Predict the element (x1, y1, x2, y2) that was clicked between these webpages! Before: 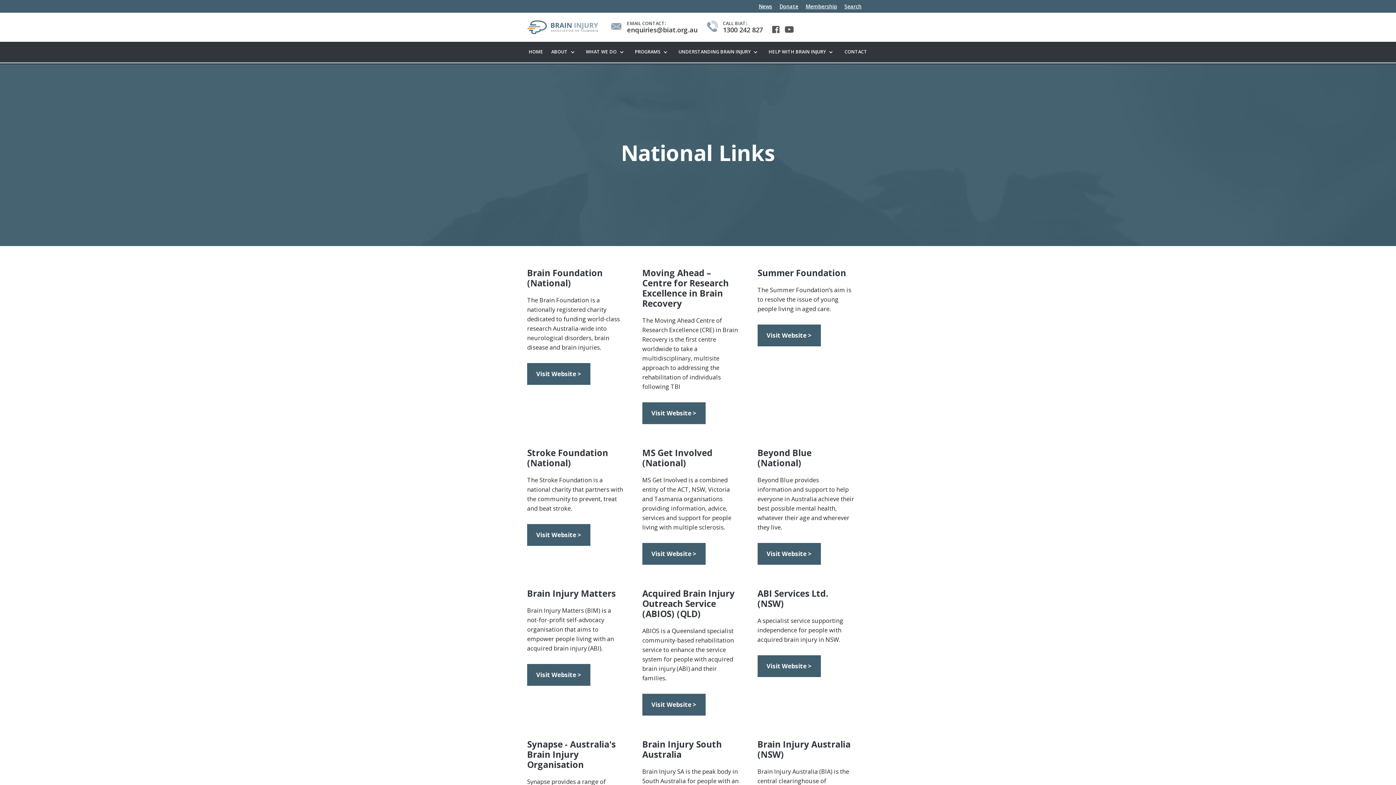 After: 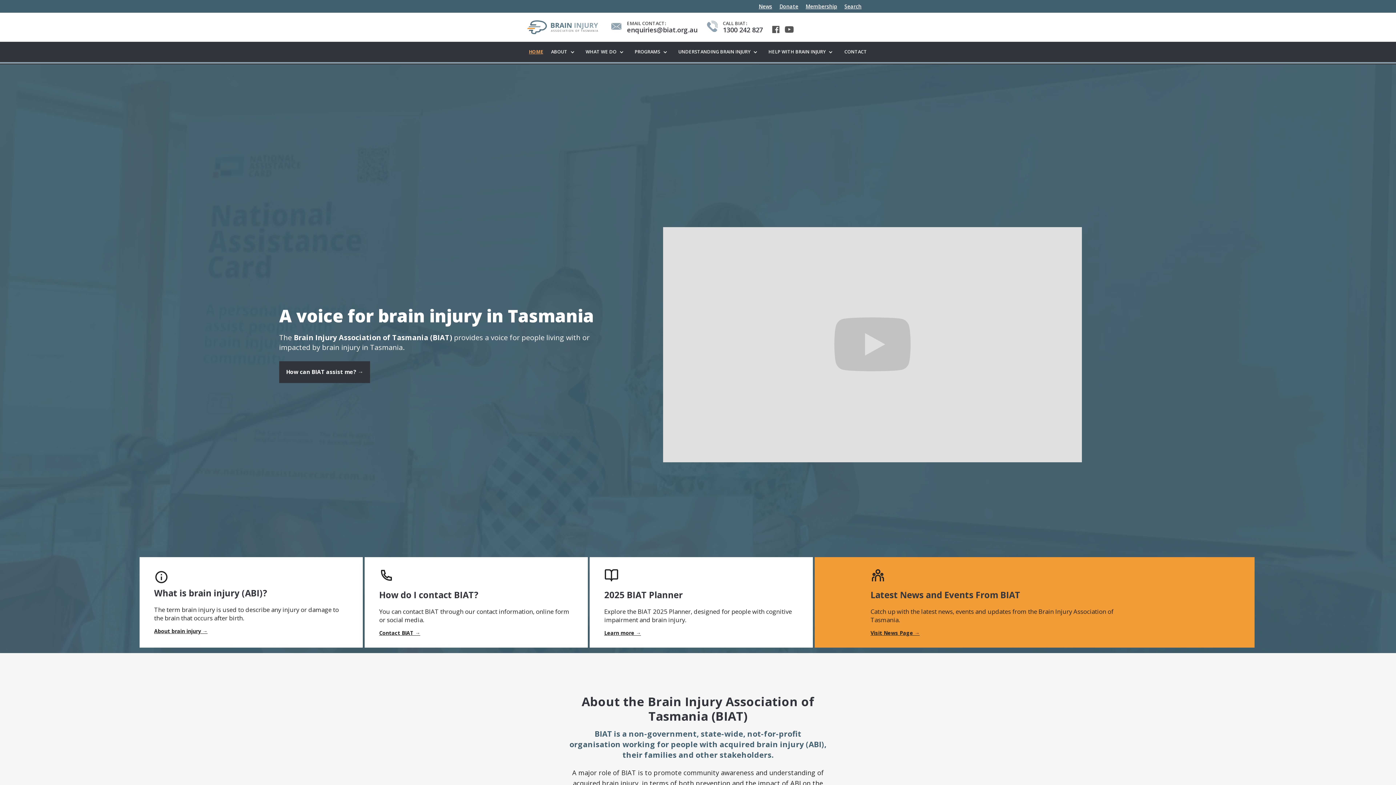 Action: bbox: (527, 13, 599, 41)